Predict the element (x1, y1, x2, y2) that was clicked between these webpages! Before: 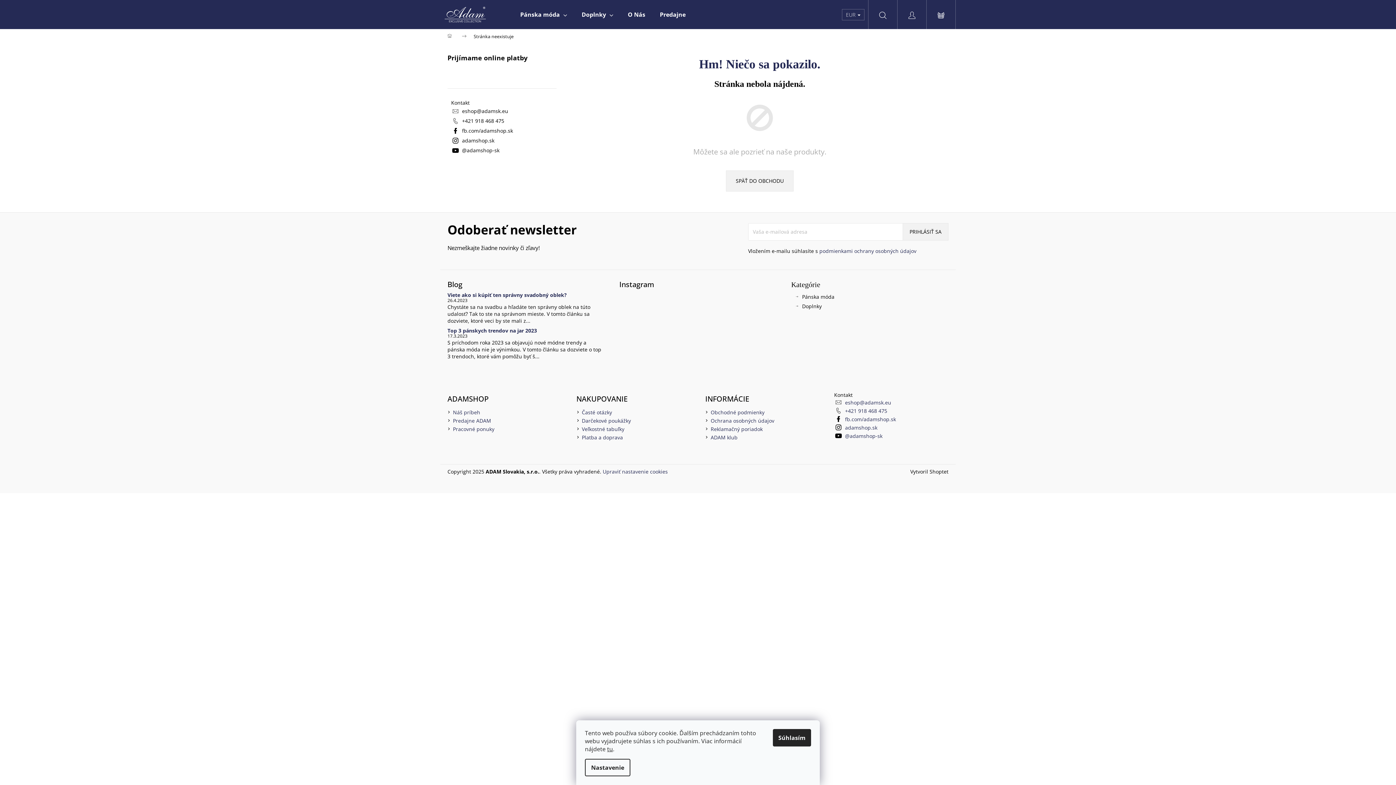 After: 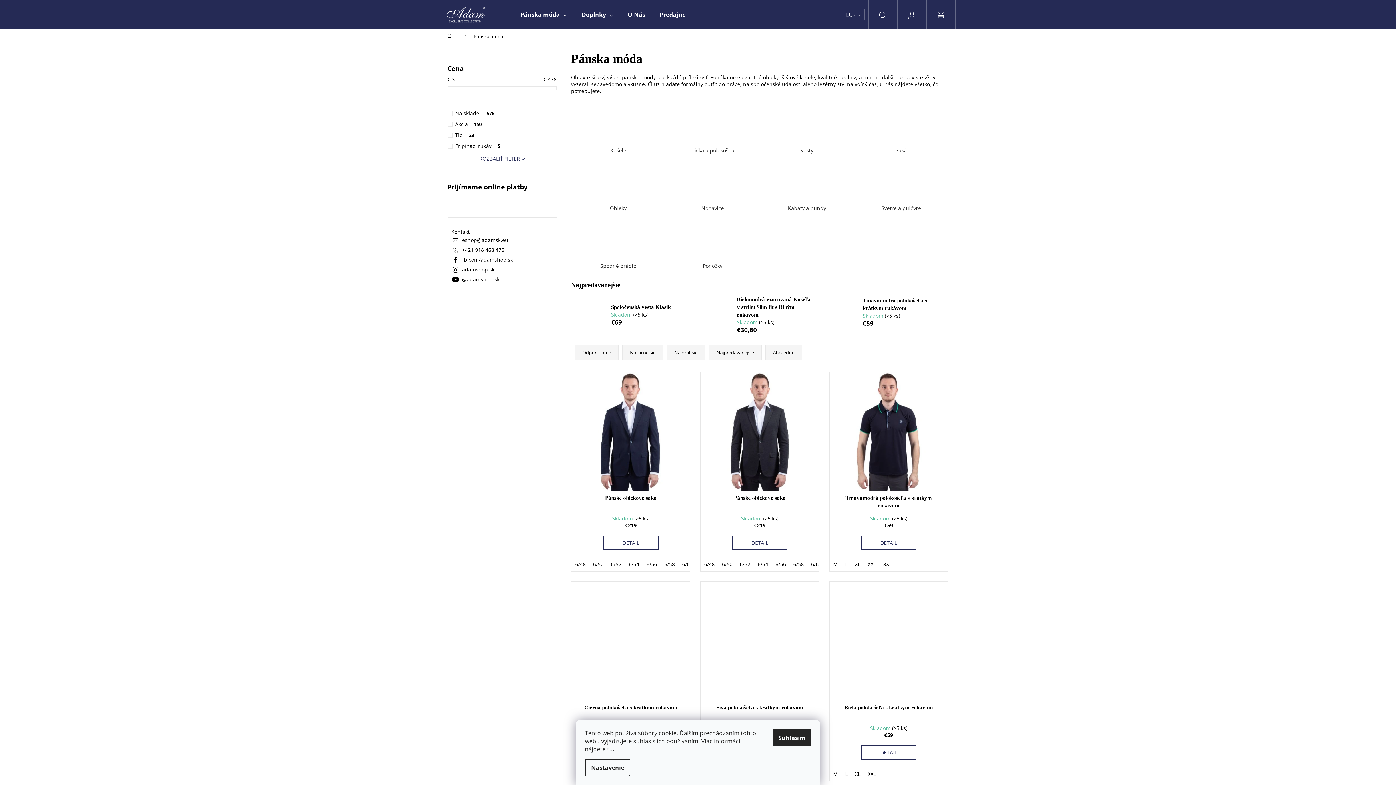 Action: label: Pánska móda
  bbox: (791, 292, 948, 301)